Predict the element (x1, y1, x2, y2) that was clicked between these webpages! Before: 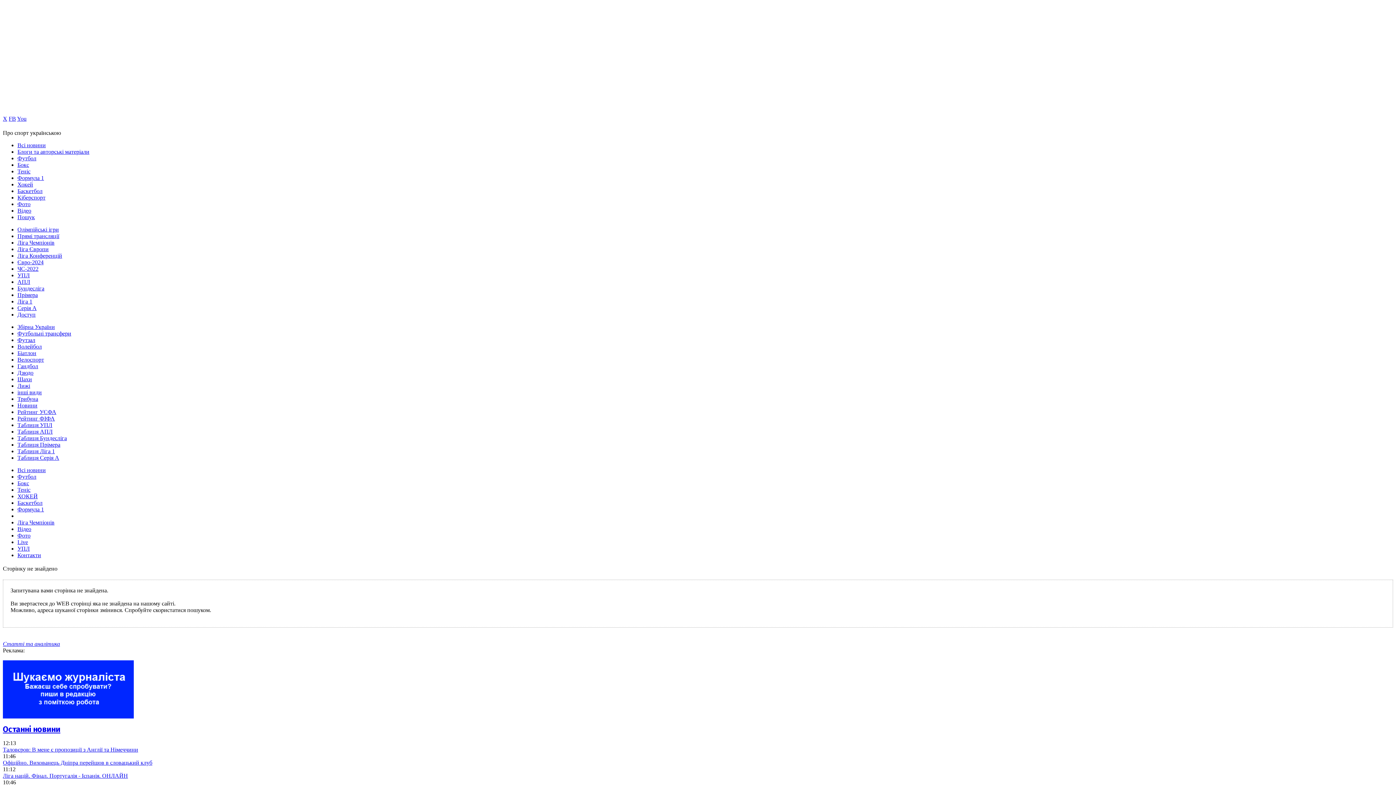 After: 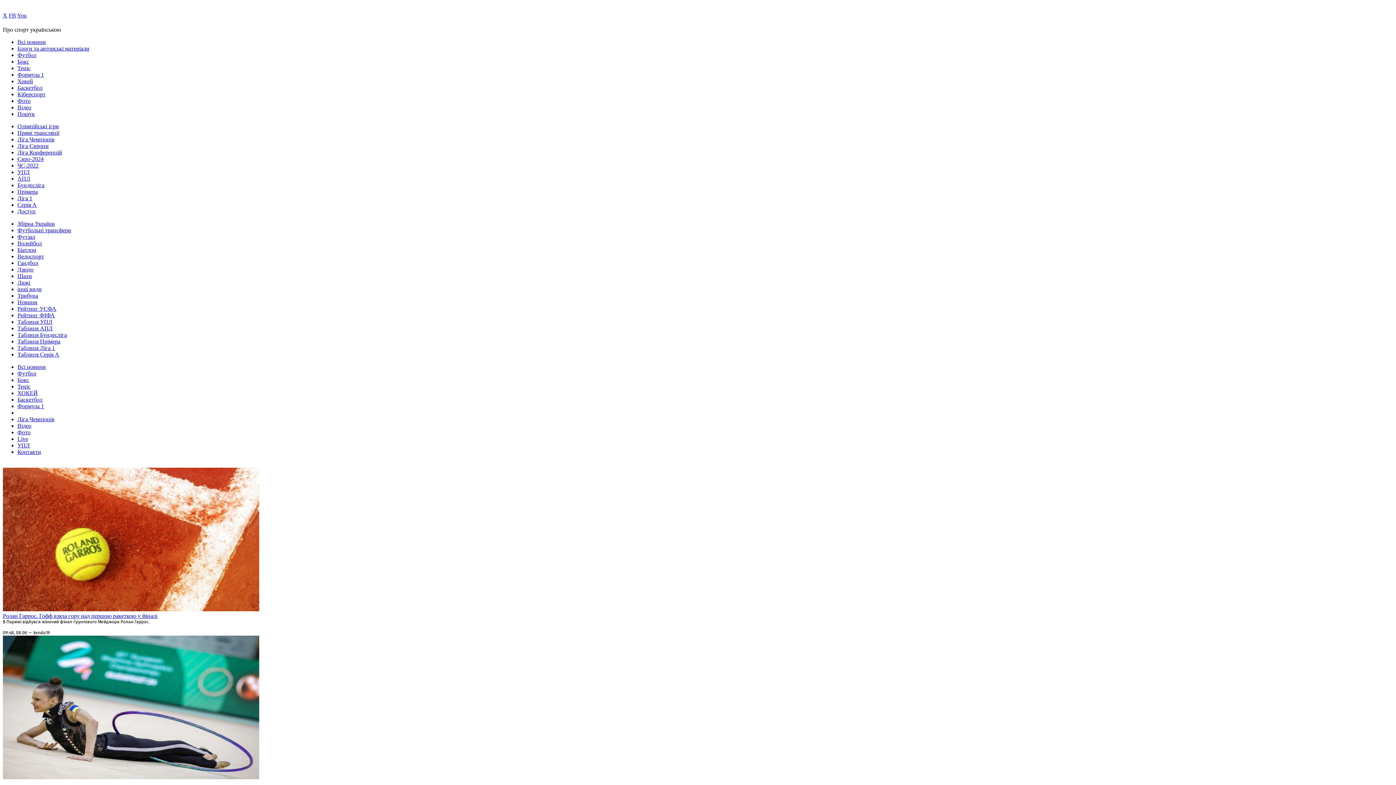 Action: label: Шахи bbox: (17, 376, 32, 382)